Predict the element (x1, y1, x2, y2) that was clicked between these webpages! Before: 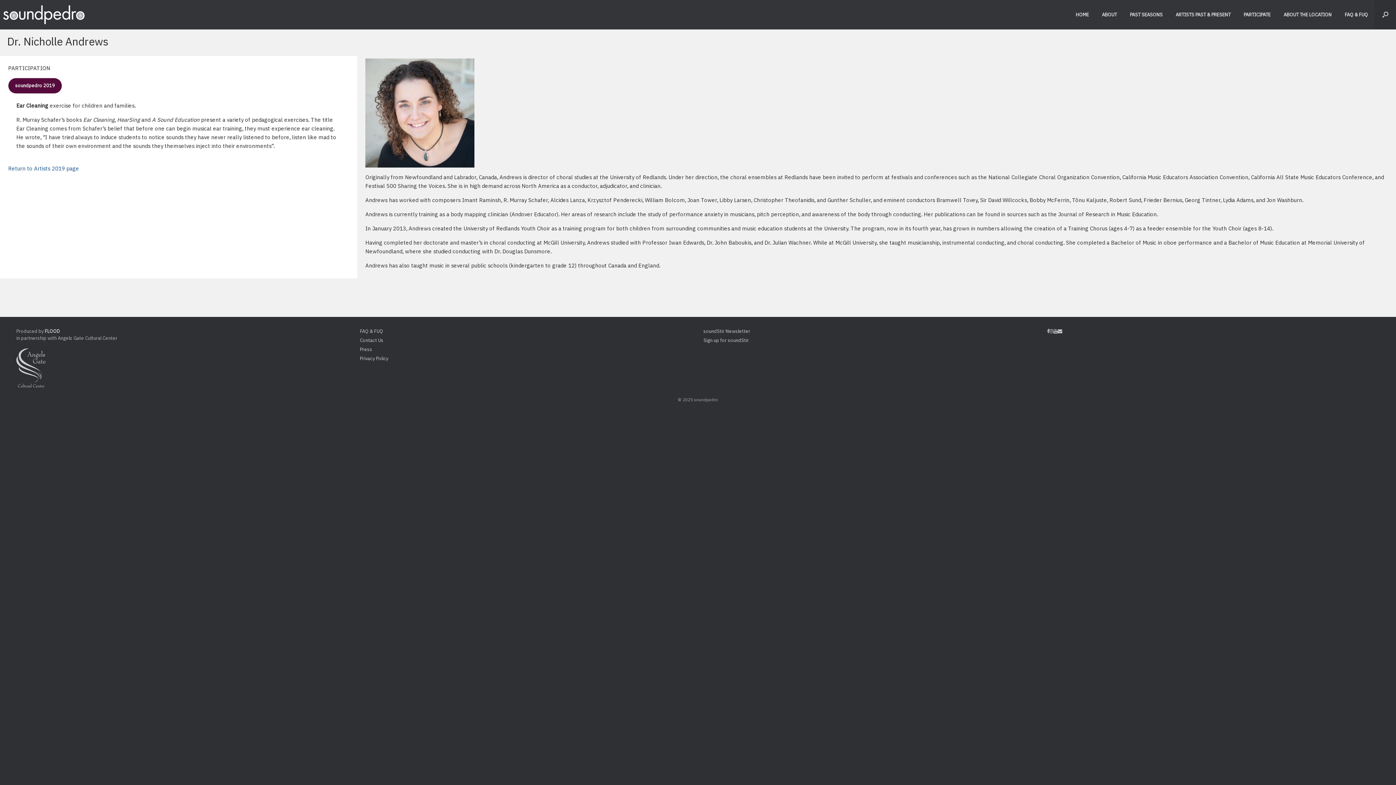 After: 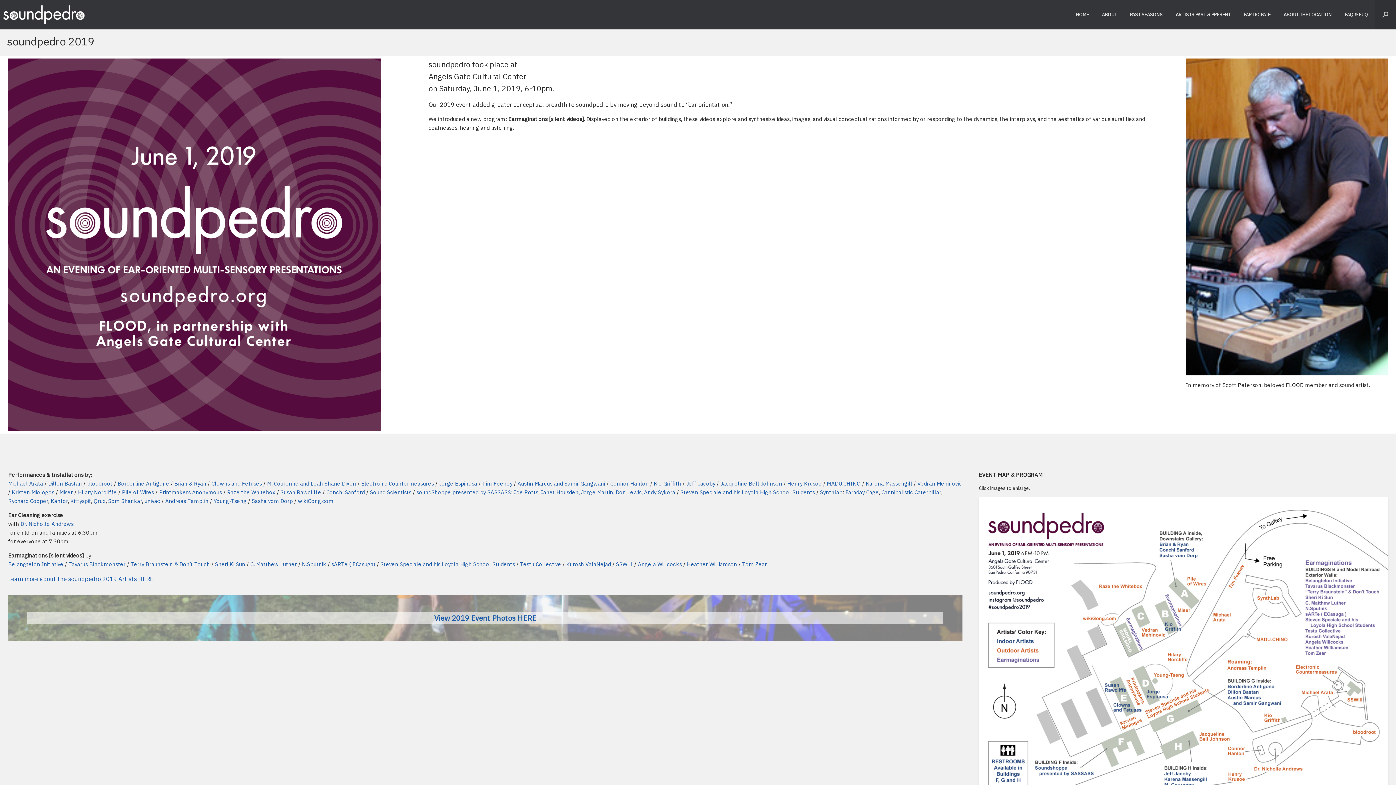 Action: label: soundpedro 2019 bbox: (8, 78, 61, 93)